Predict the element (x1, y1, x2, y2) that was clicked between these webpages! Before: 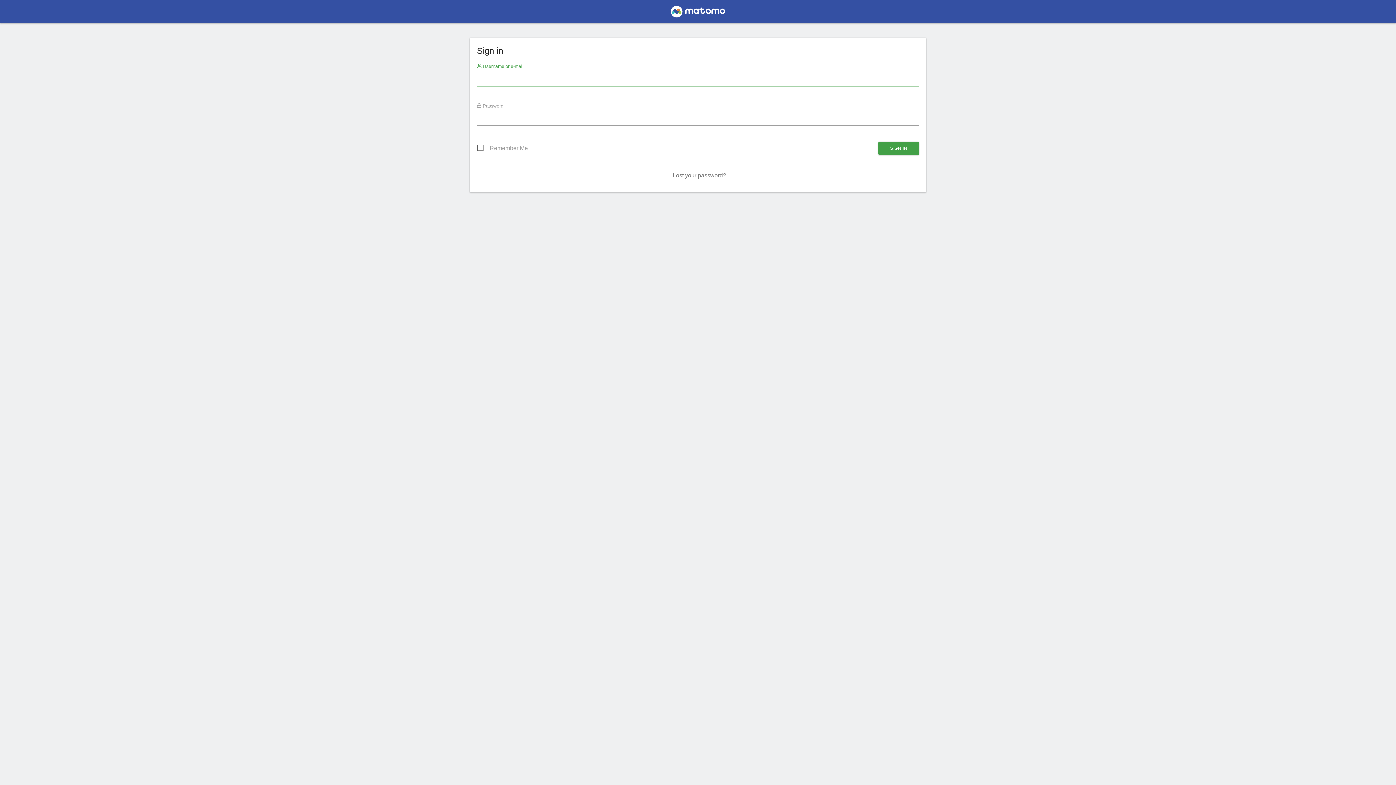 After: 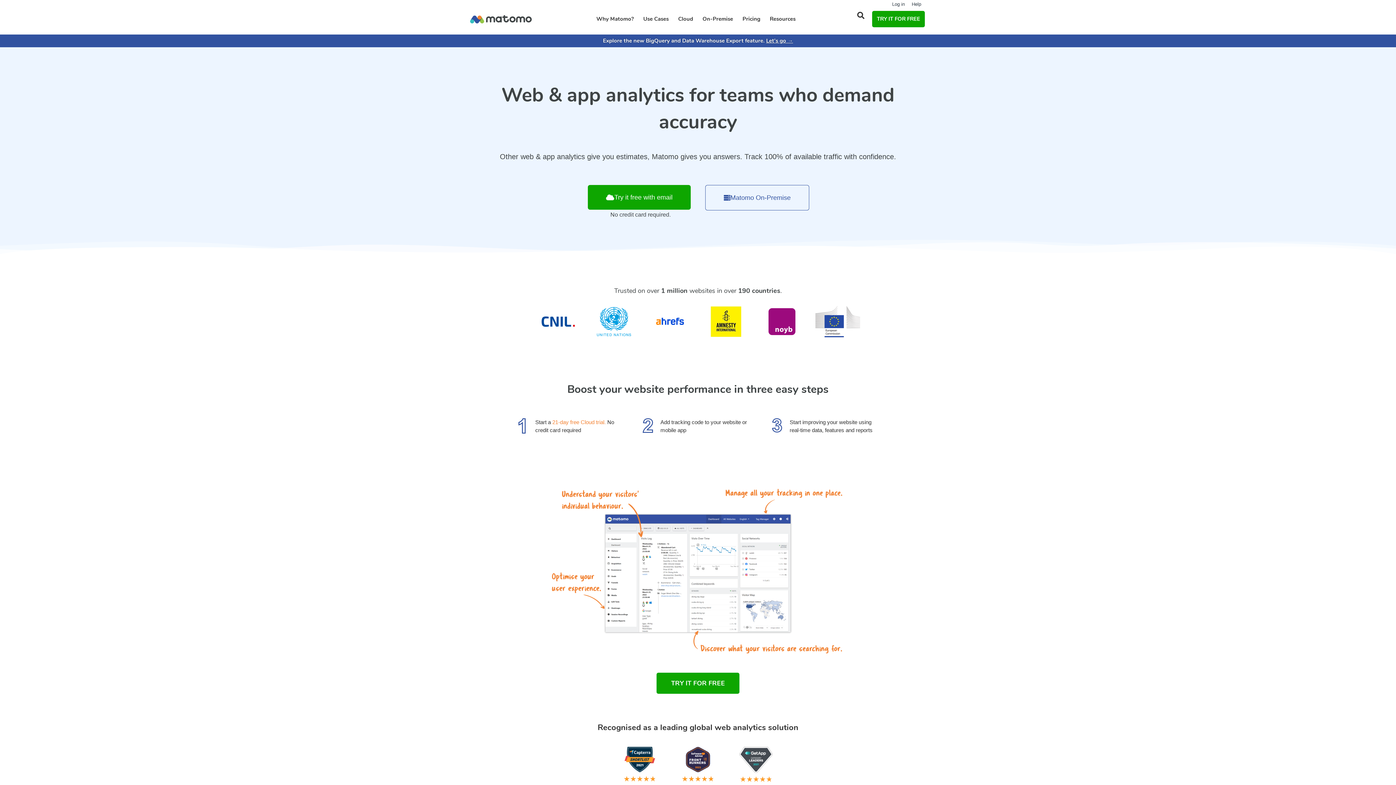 Action: bbox: (667, 7, 729, 19)